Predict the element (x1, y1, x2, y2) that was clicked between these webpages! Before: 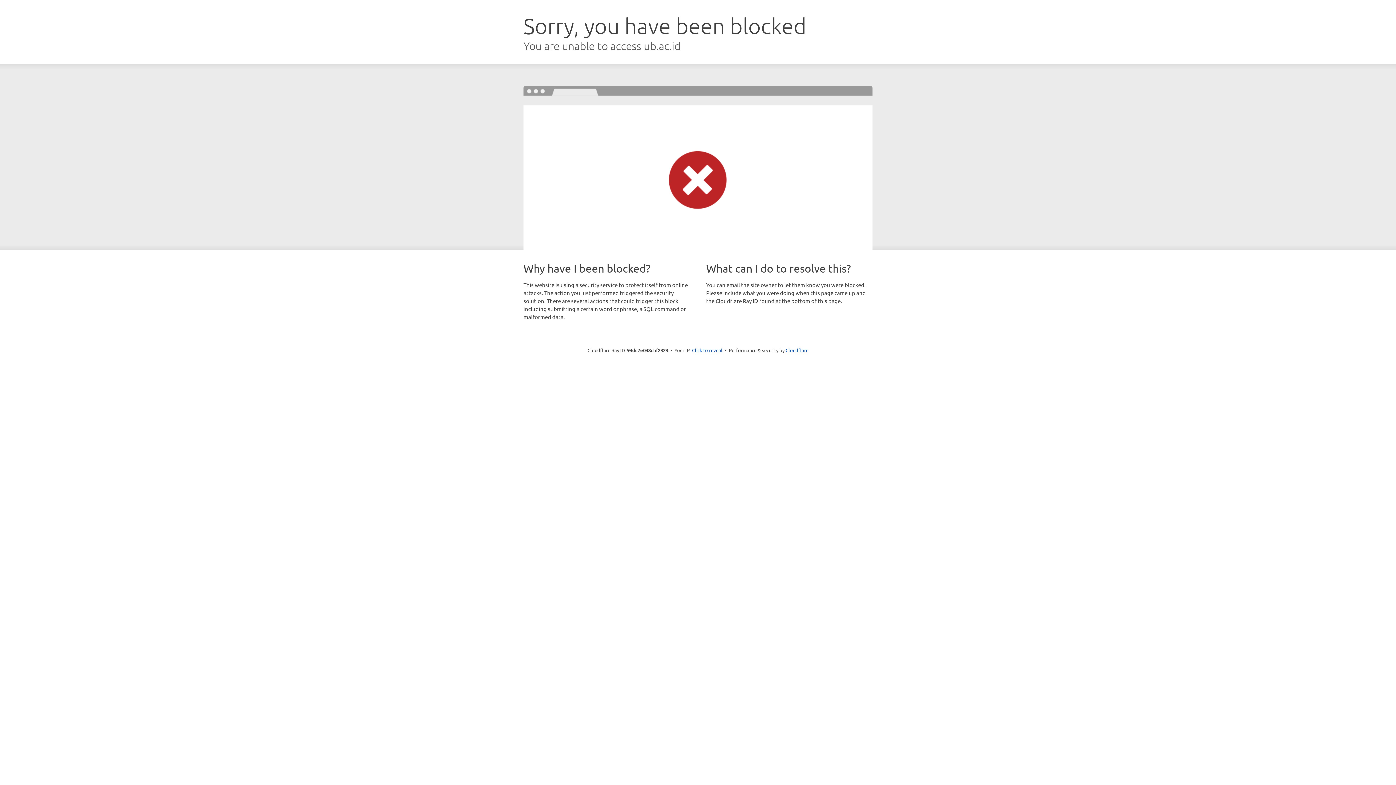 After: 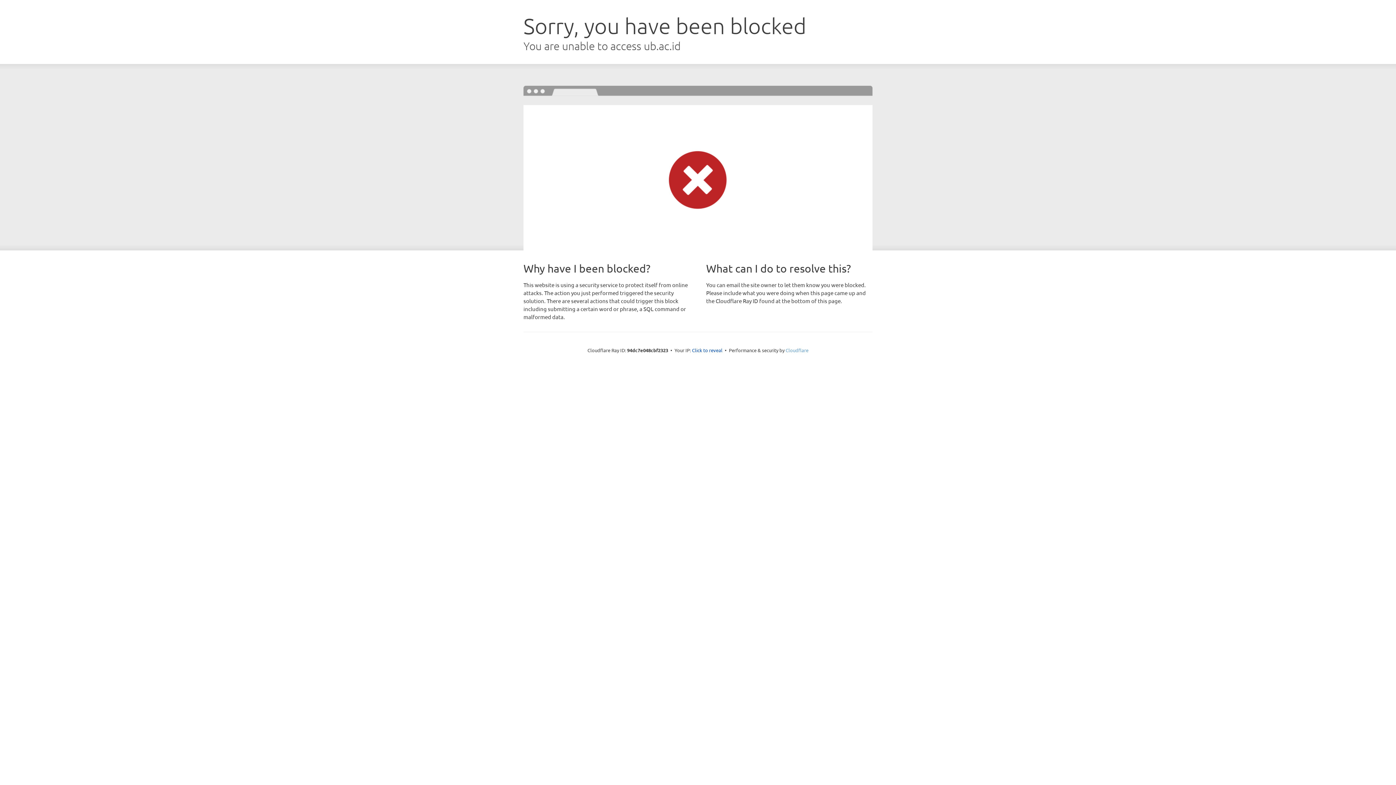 Action: bbox: (785, 347, 808, 353) label: Cloudflare